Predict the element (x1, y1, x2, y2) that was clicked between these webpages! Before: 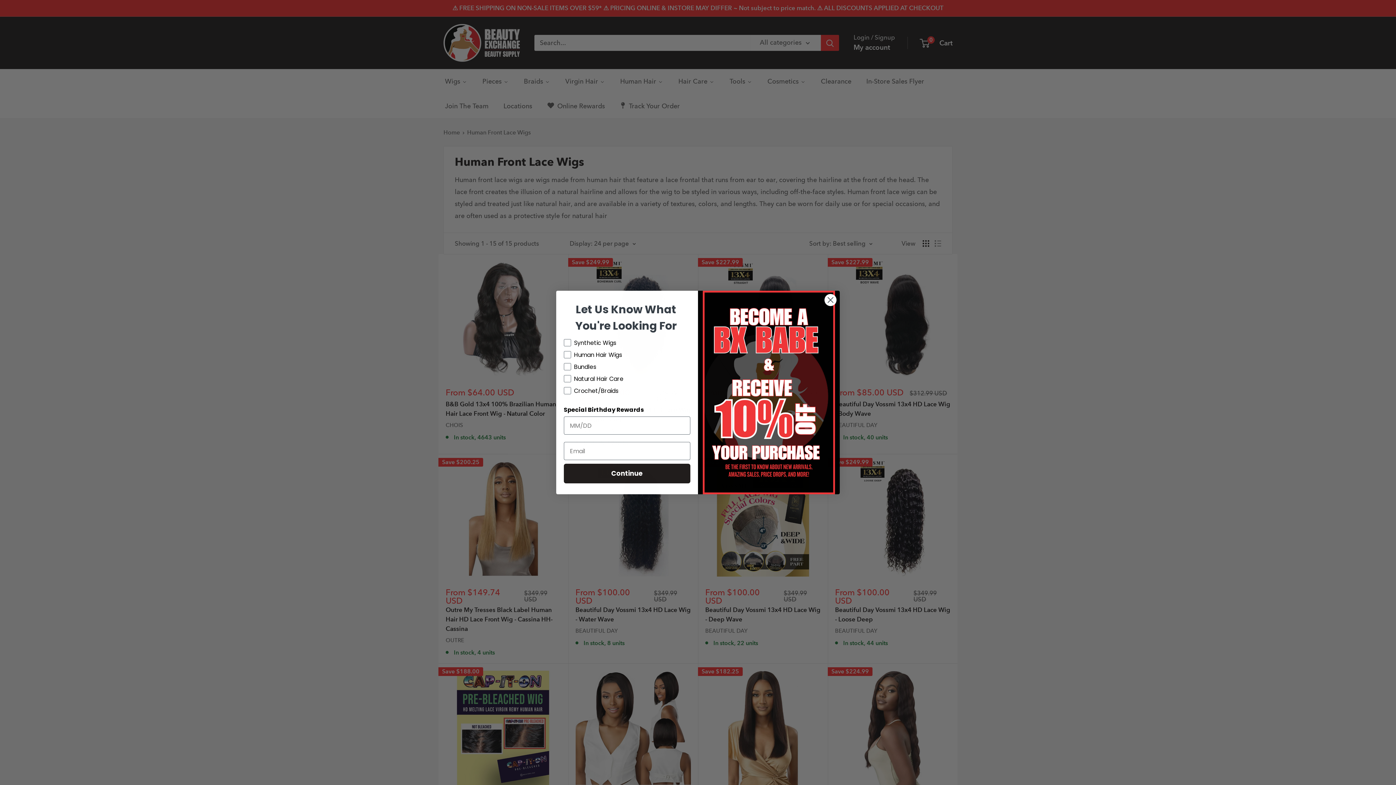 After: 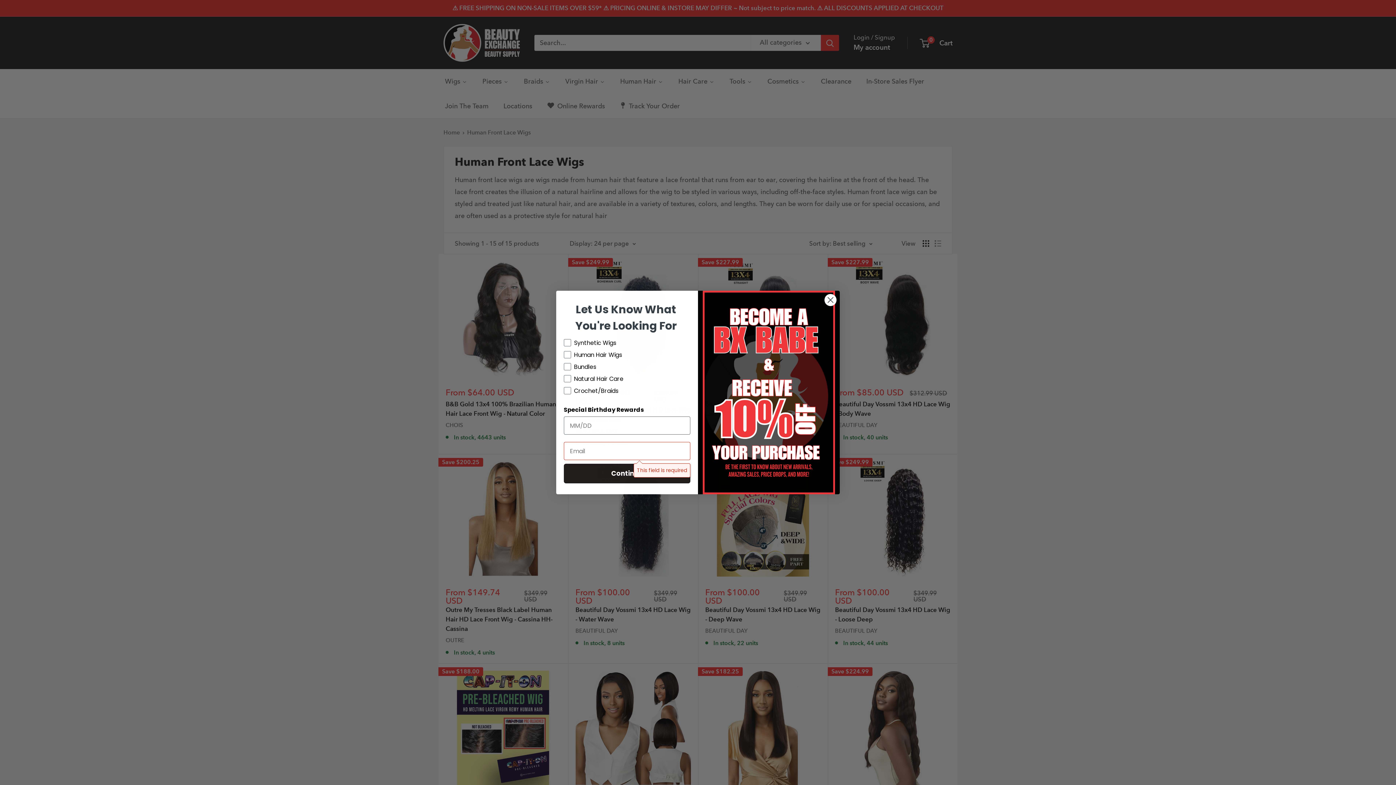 Action: bbox: (564, 454, 690, 474) label: Continue